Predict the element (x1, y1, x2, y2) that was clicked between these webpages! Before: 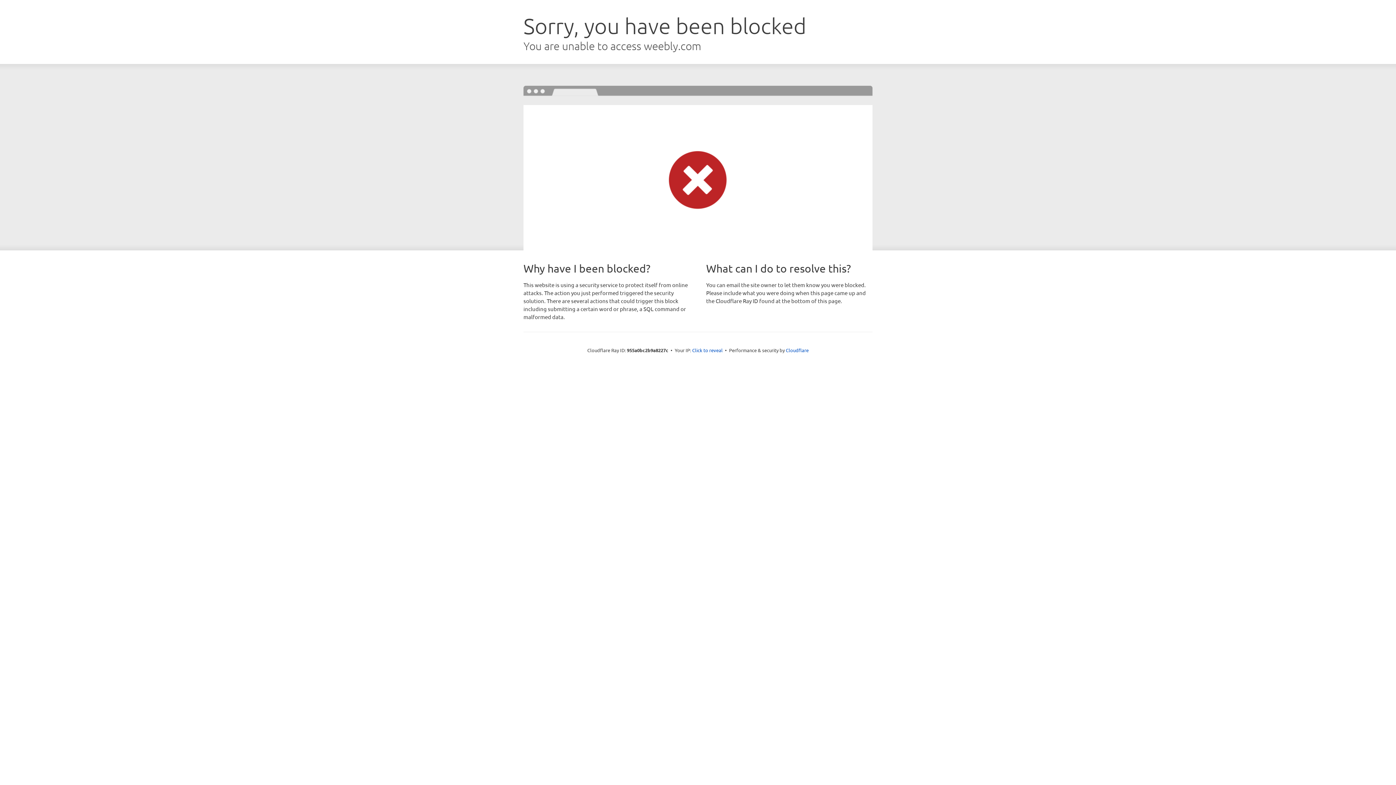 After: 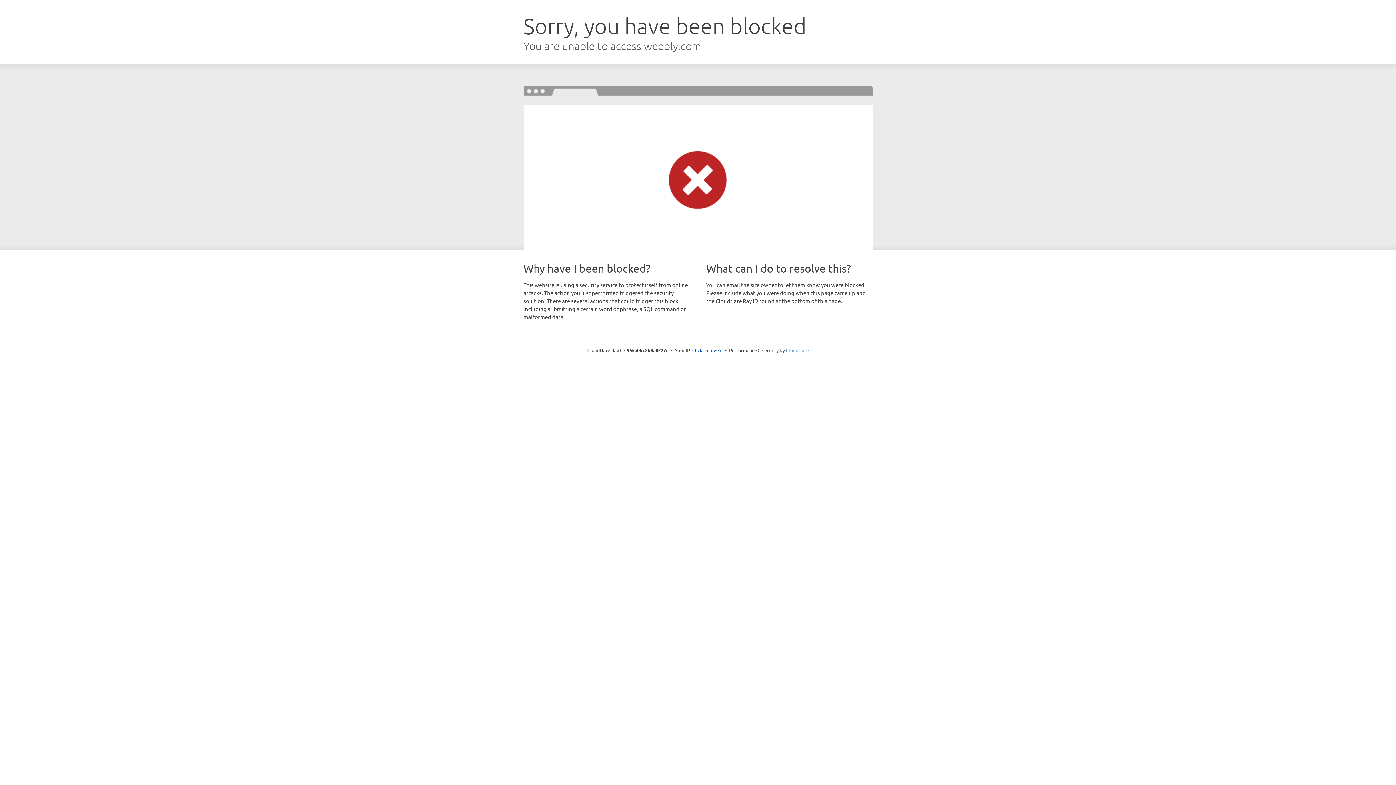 Action: label: Cloudflare bbox: (786, 347, 808, 353)